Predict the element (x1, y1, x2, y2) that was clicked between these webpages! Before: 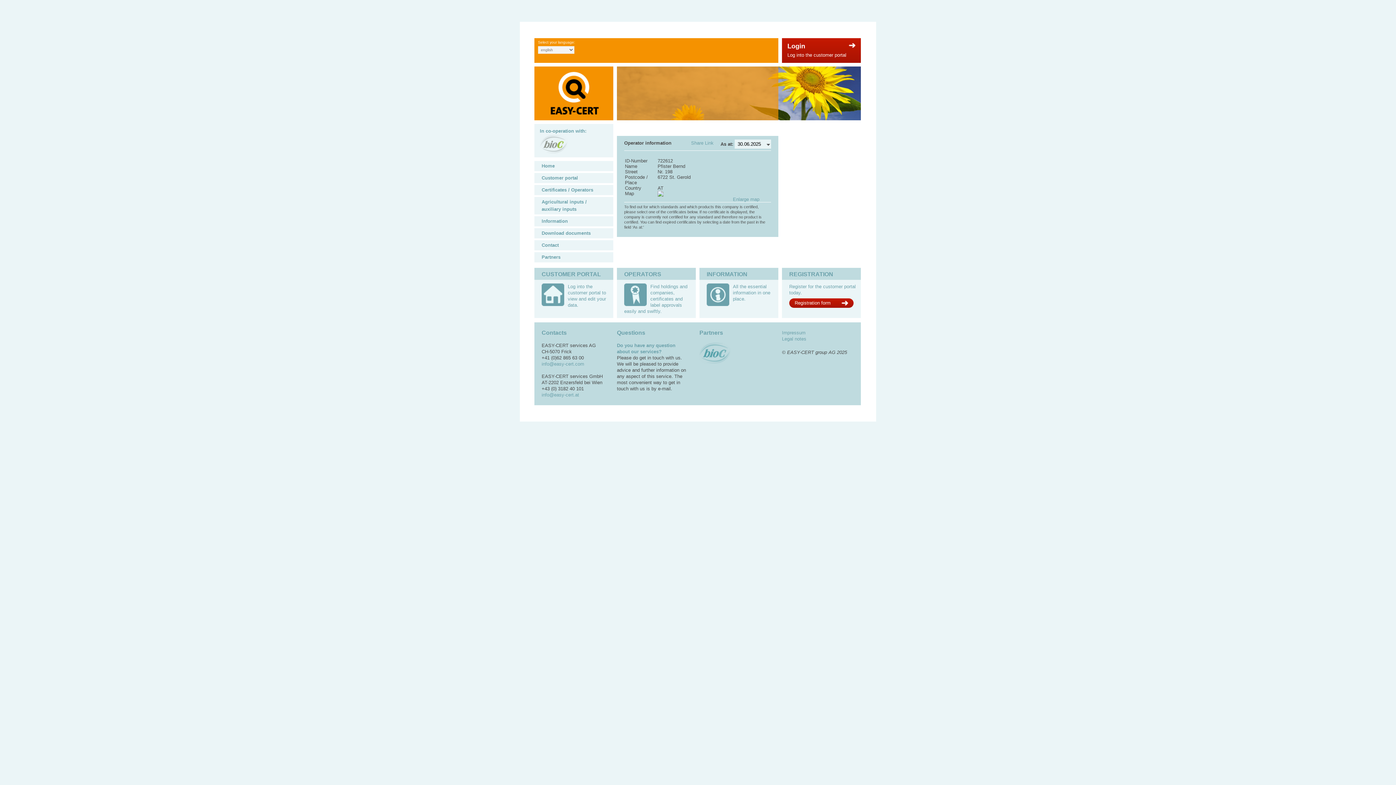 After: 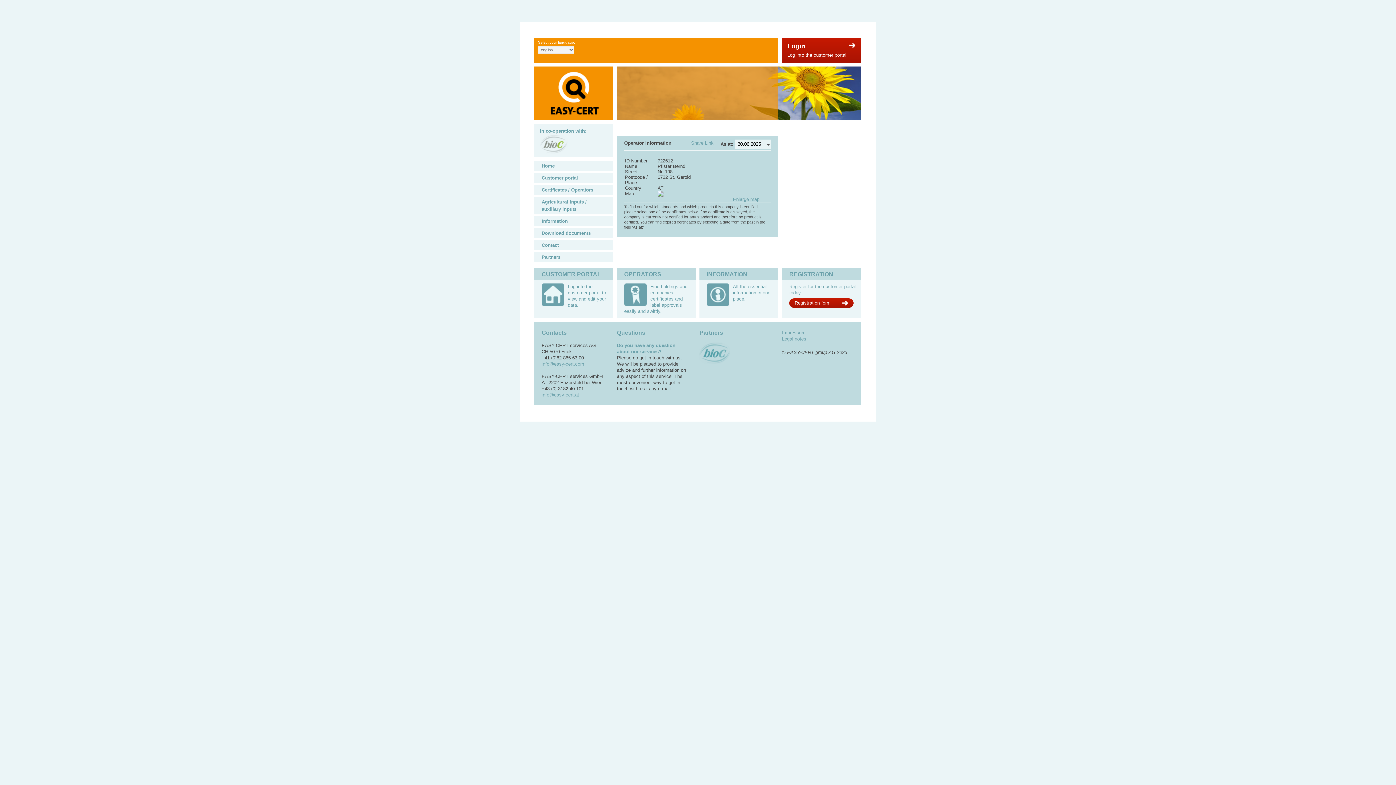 Action: bbox: (541, 392, 579, 397) label: info@easy-cert.at